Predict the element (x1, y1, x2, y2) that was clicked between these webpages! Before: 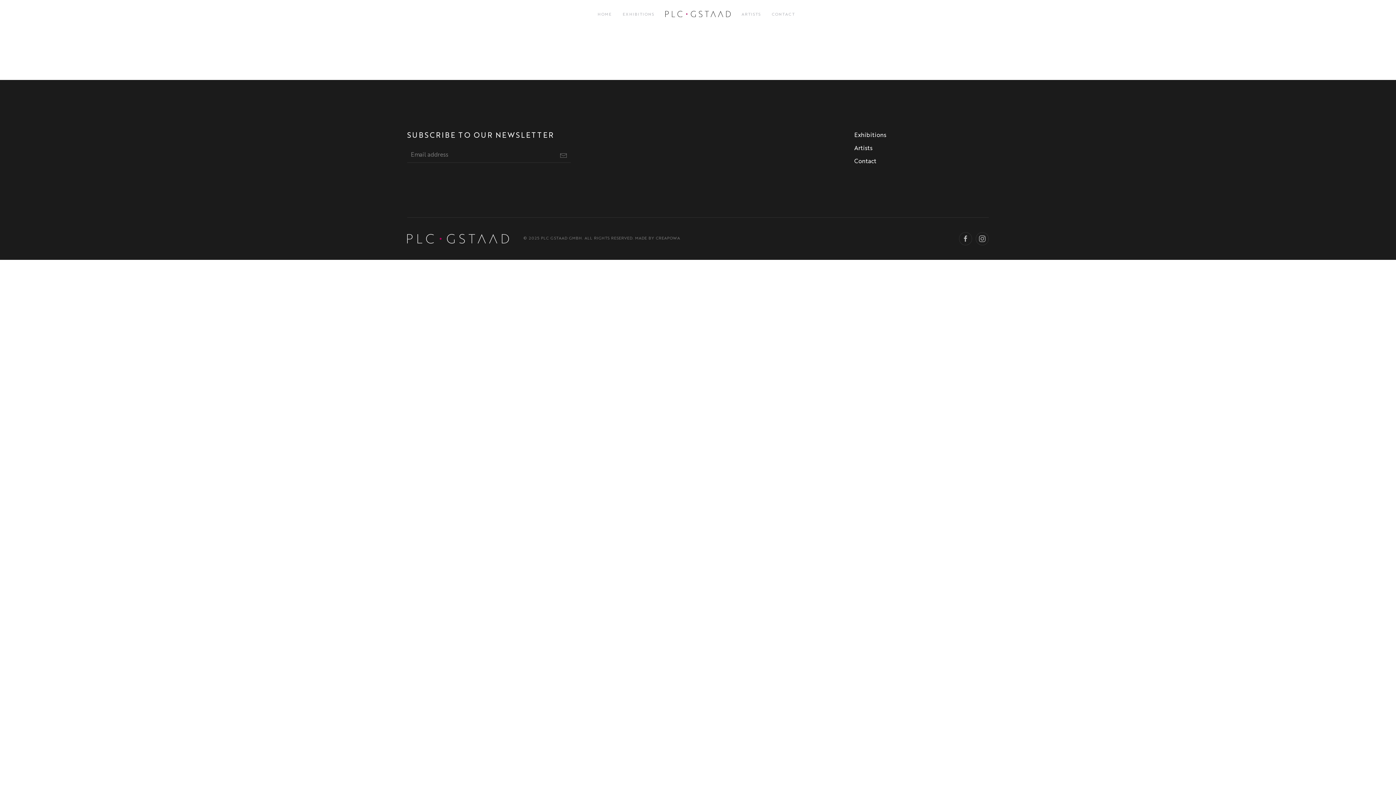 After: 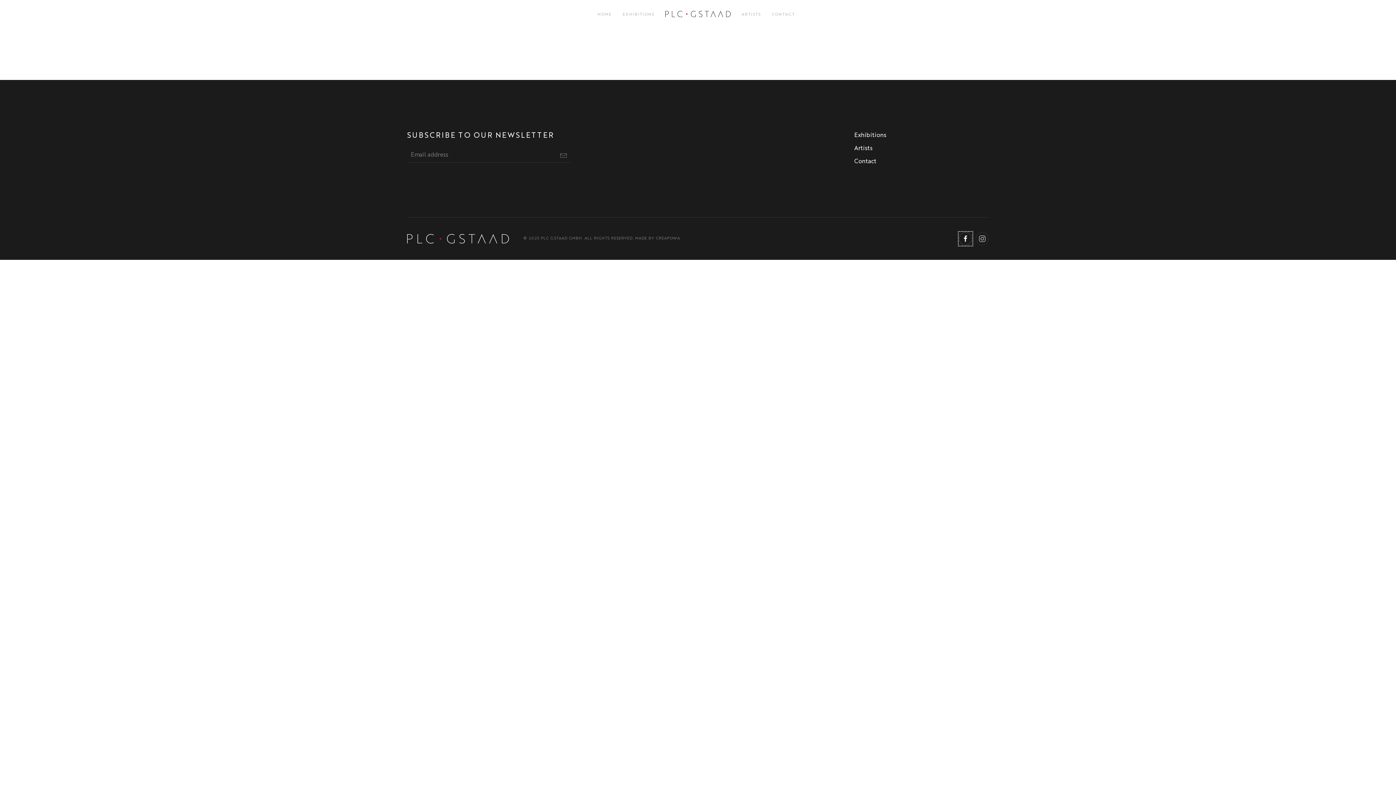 Action: bbox: (959, 232, 972, 245)